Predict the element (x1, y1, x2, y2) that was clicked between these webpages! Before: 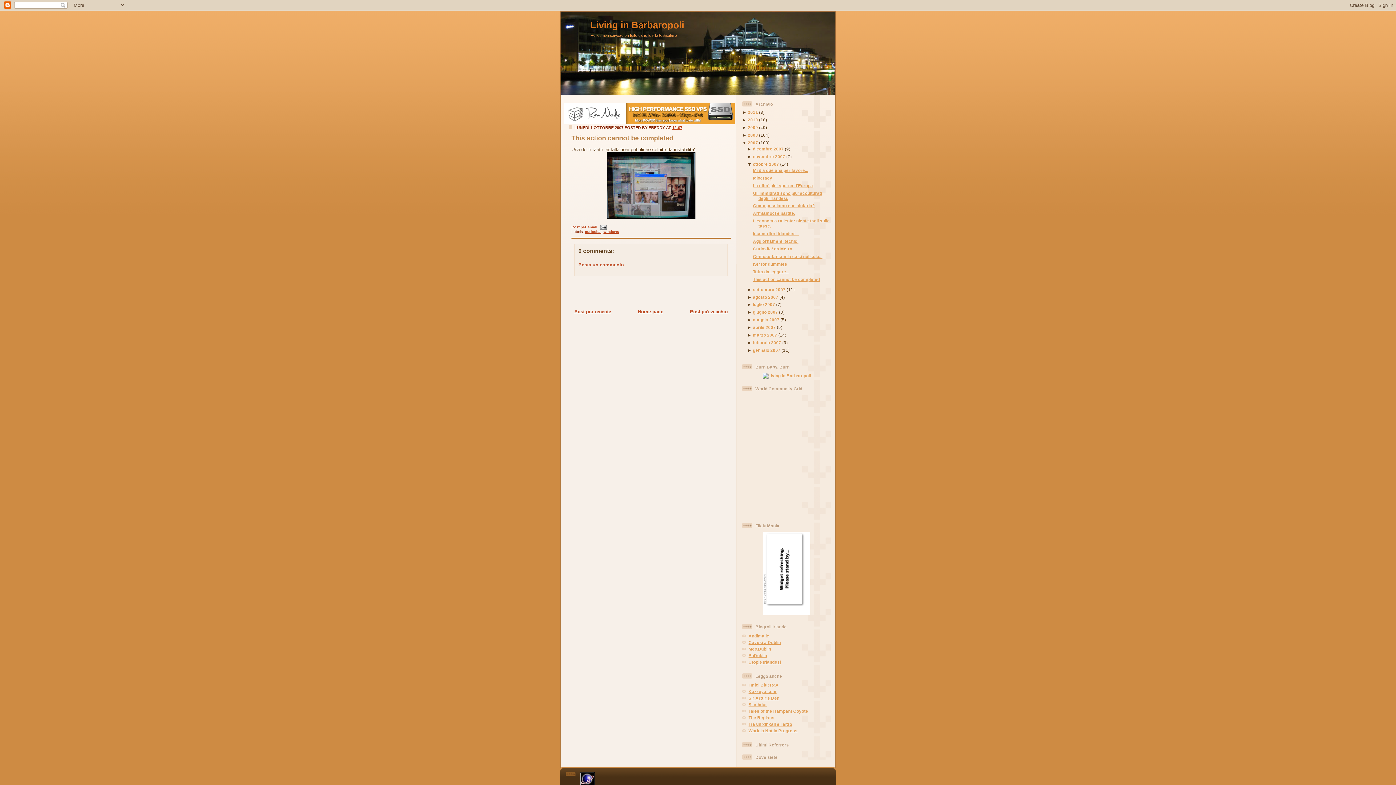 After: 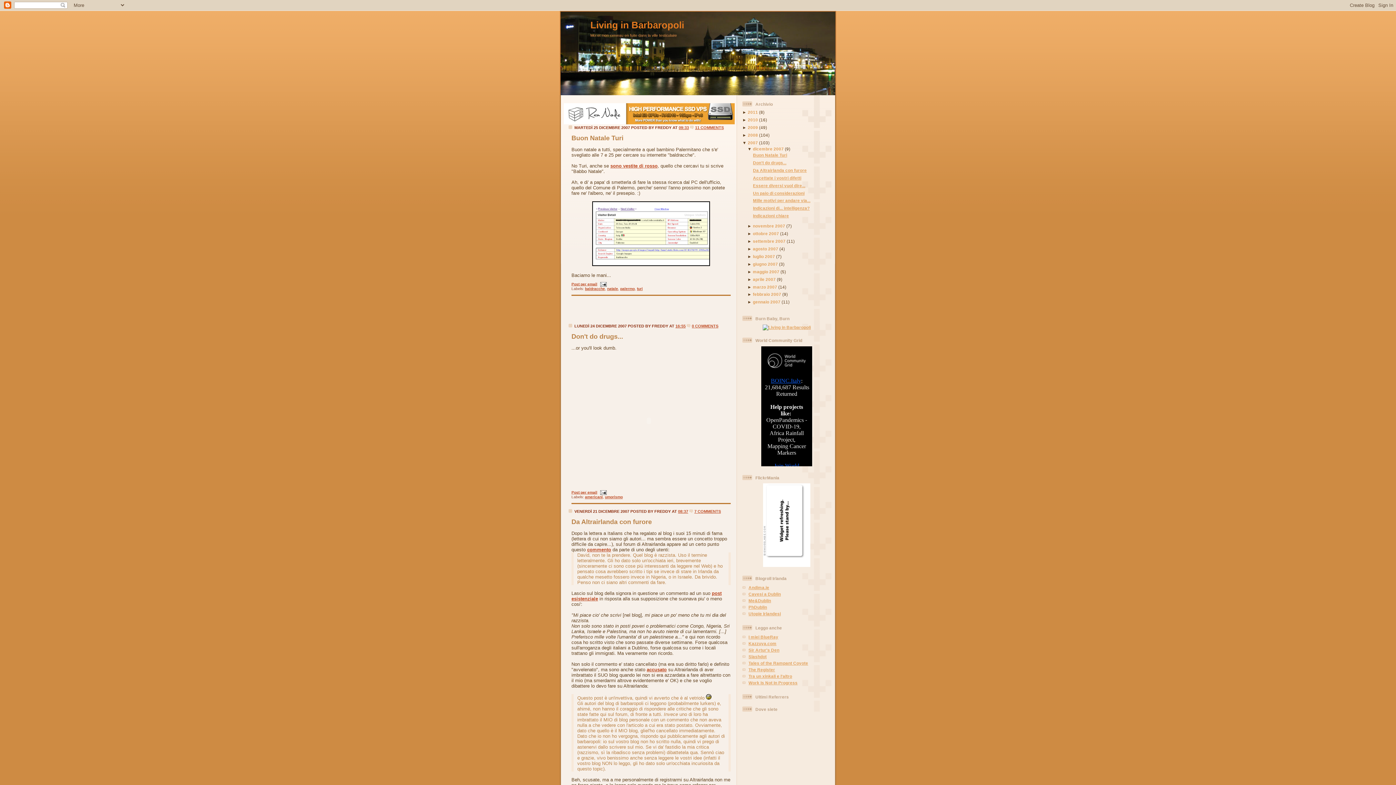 Action: bbox: (748, 140, 758, 145) label: 2007